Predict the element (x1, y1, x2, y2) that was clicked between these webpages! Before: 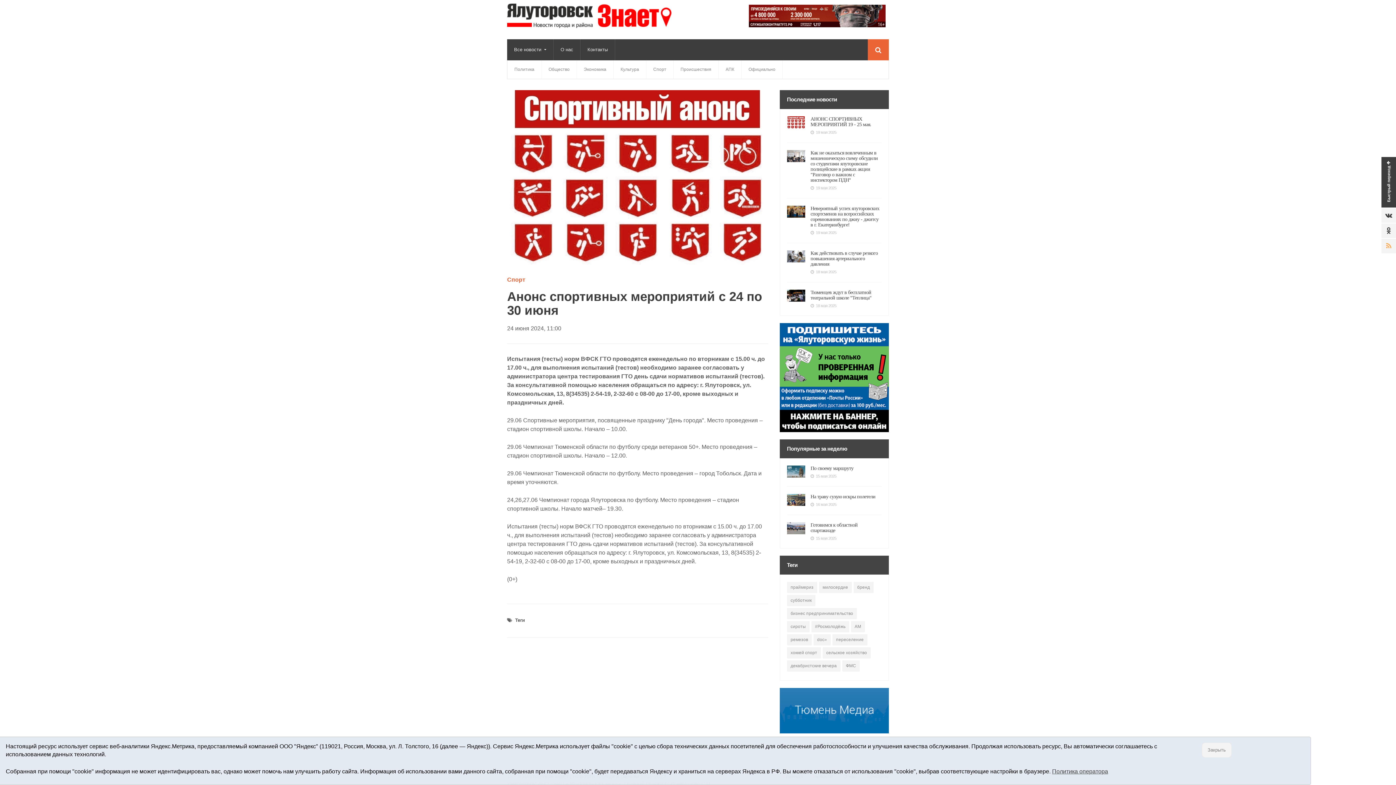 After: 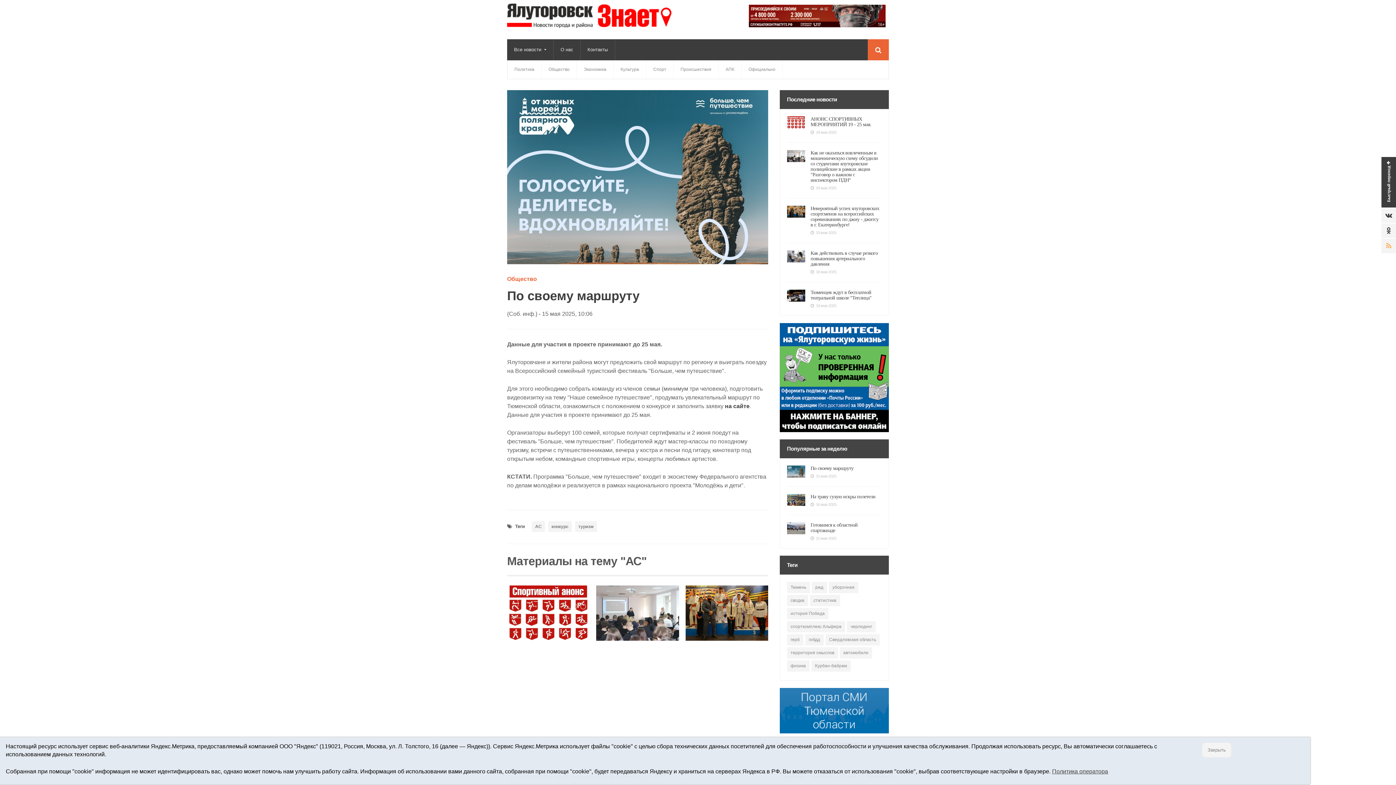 Action: bbox: (787, 468, 805, 474)